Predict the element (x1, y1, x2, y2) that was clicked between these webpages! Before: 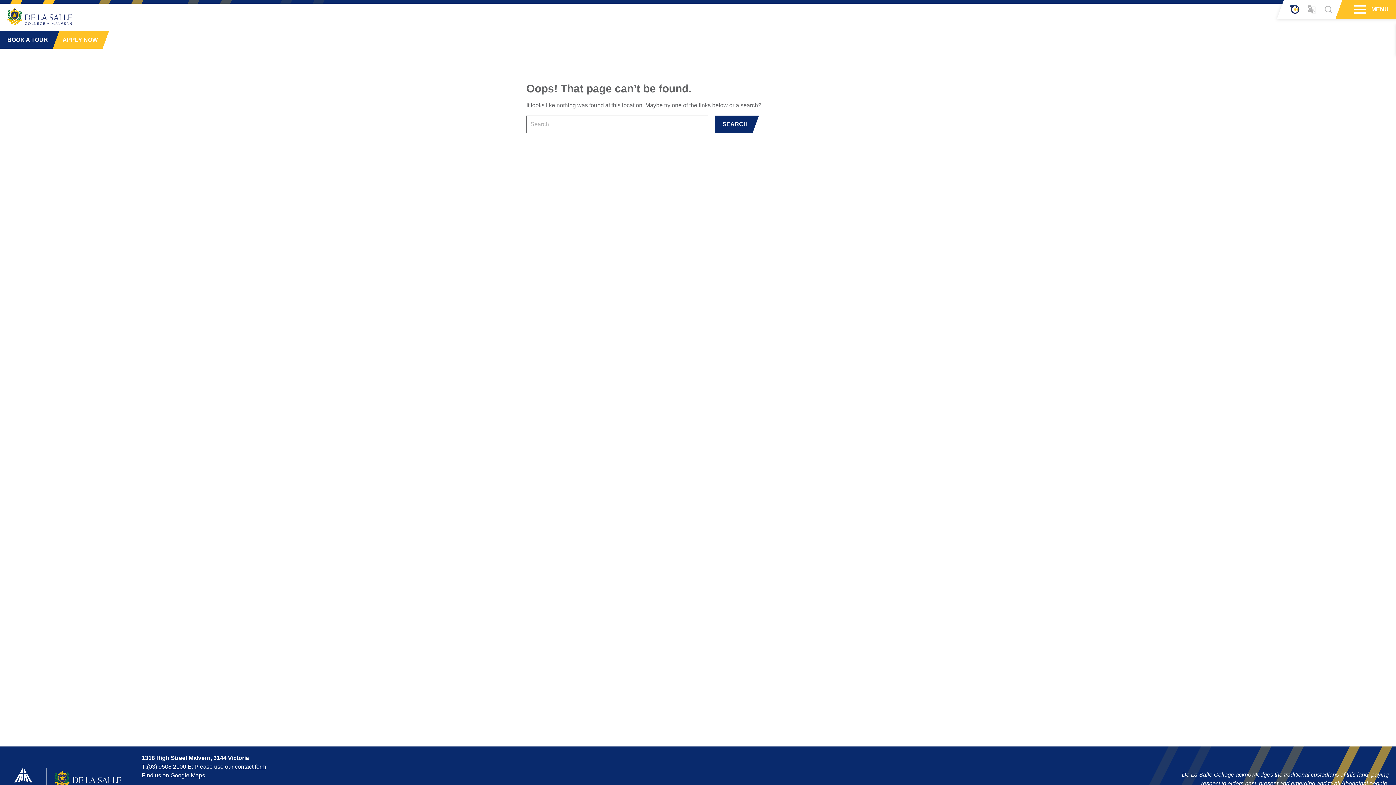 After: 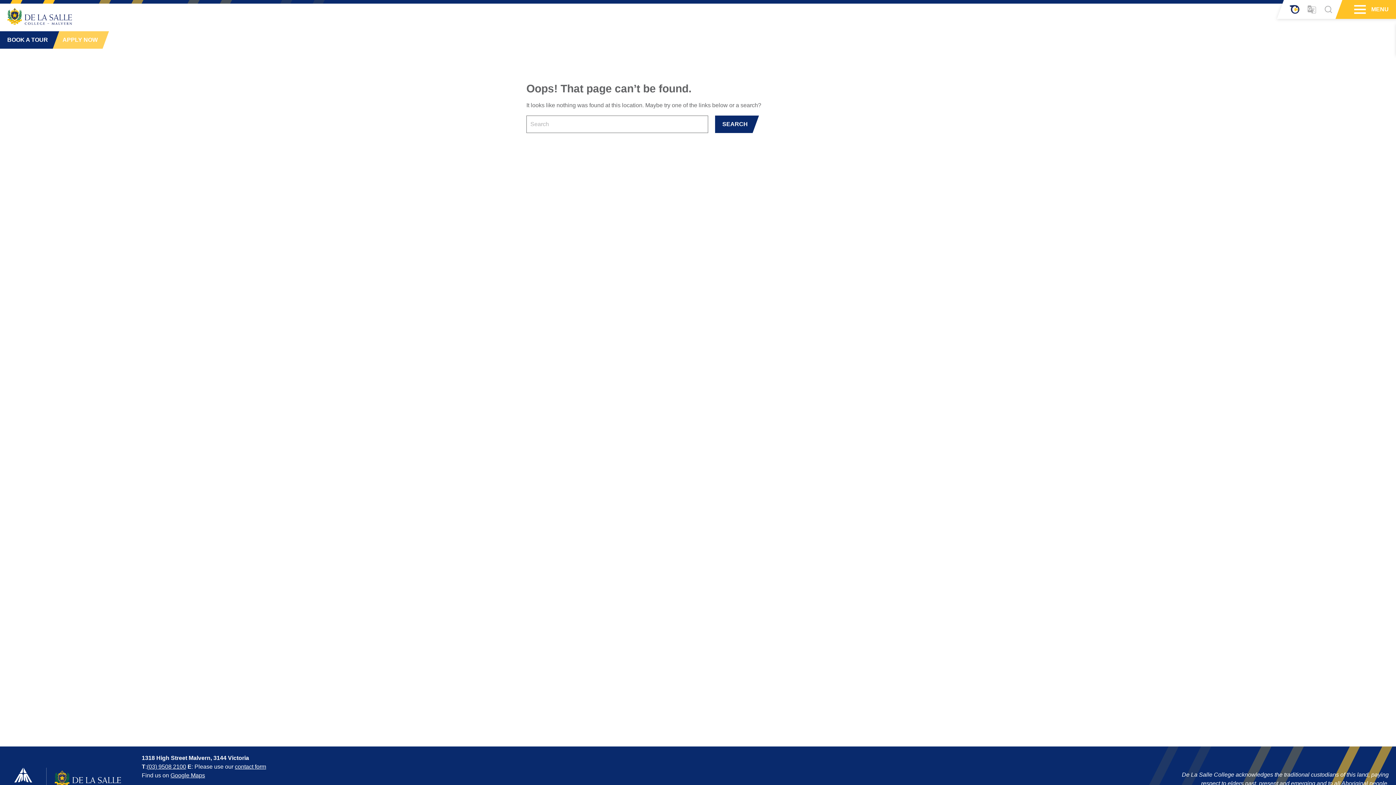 Action: label: APPLY NOW bbox: (52, 31, 102, 48)